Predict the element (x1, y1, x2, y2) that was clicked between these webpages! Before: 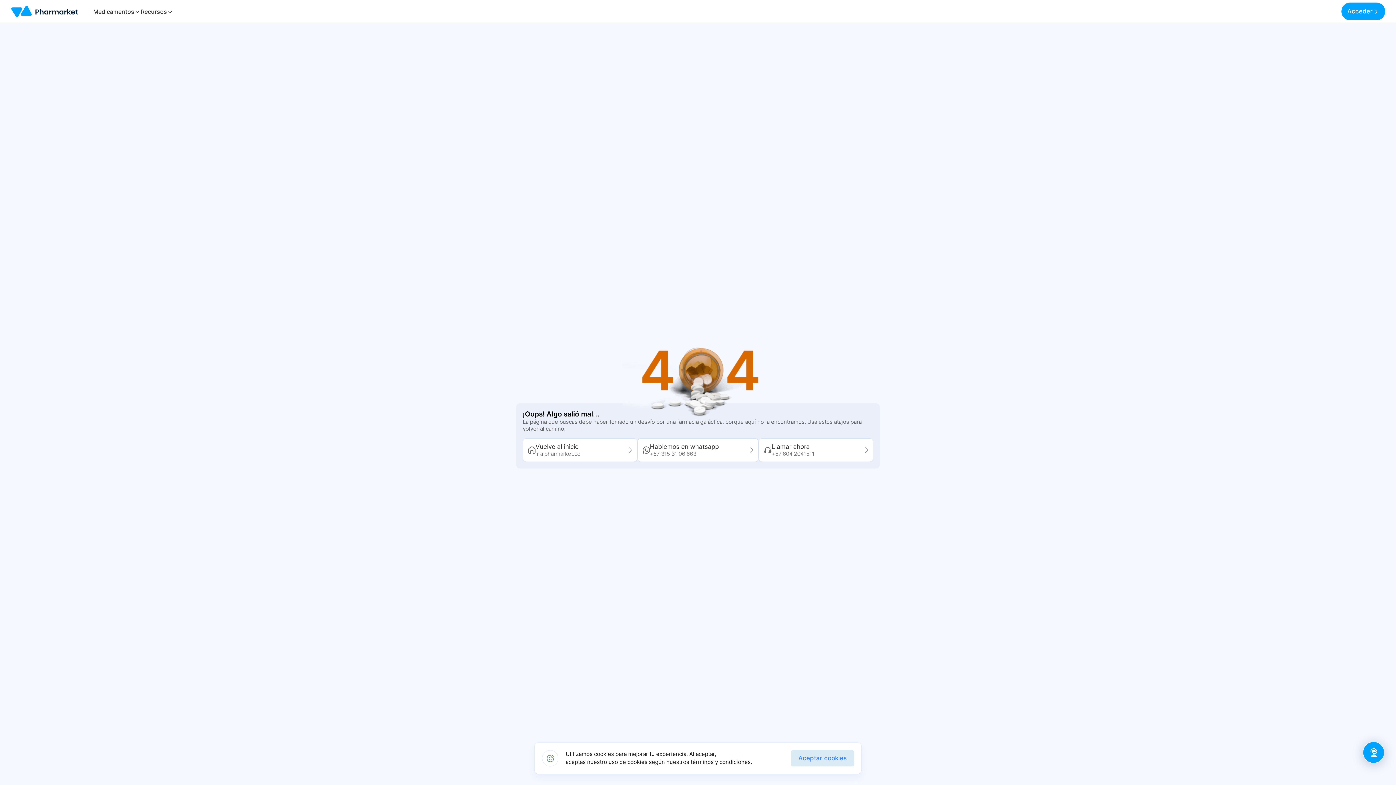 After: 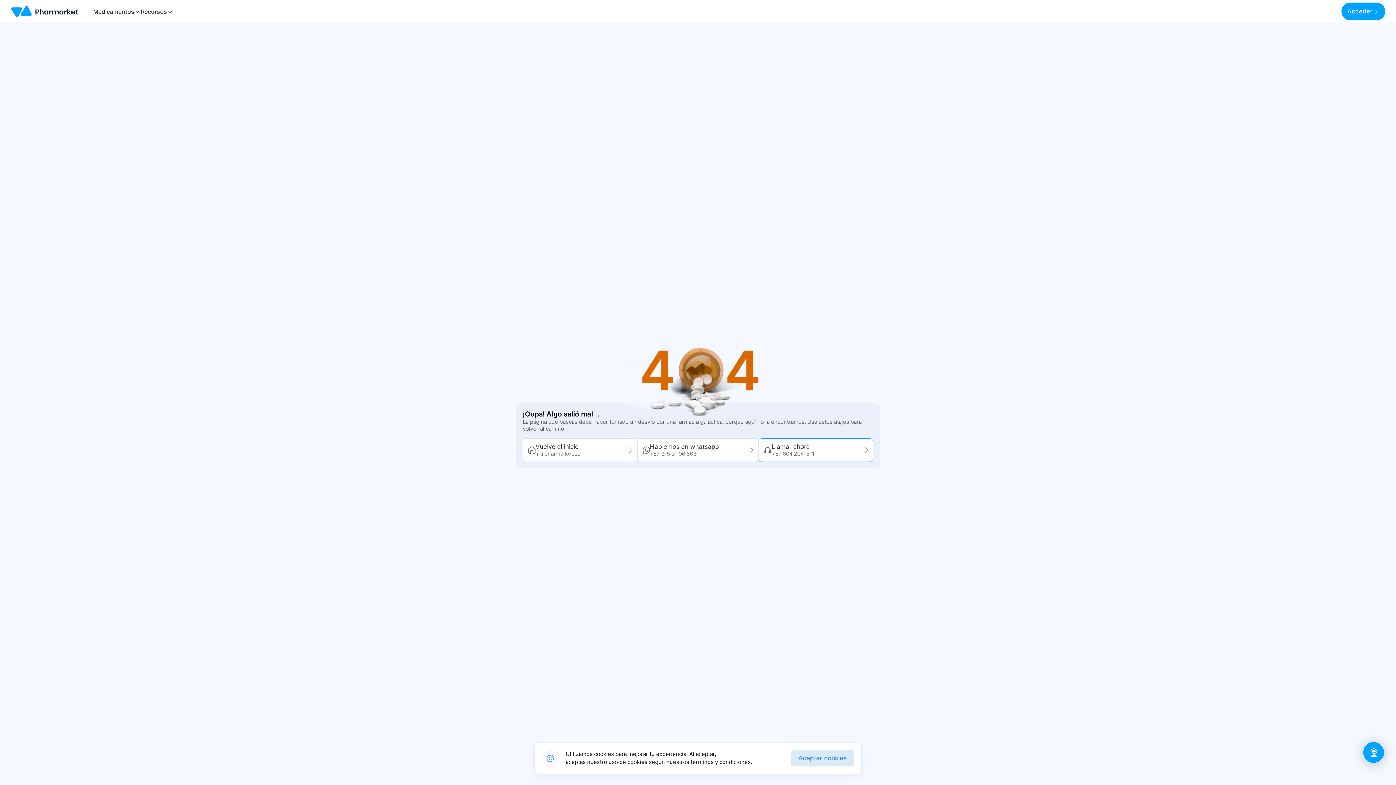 Action: bbox: (759, 438, 873, 462) label: Llamar ahora
+57 604 2041511